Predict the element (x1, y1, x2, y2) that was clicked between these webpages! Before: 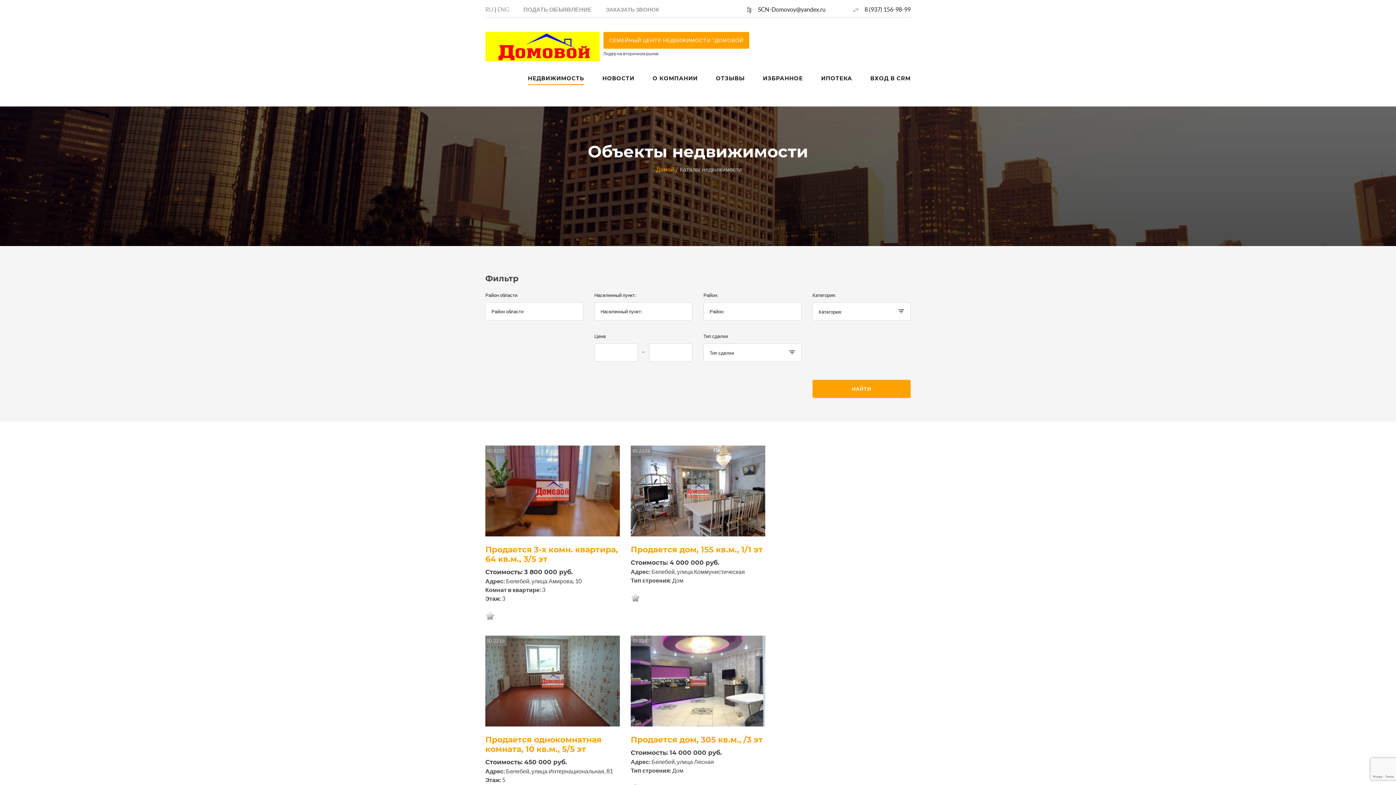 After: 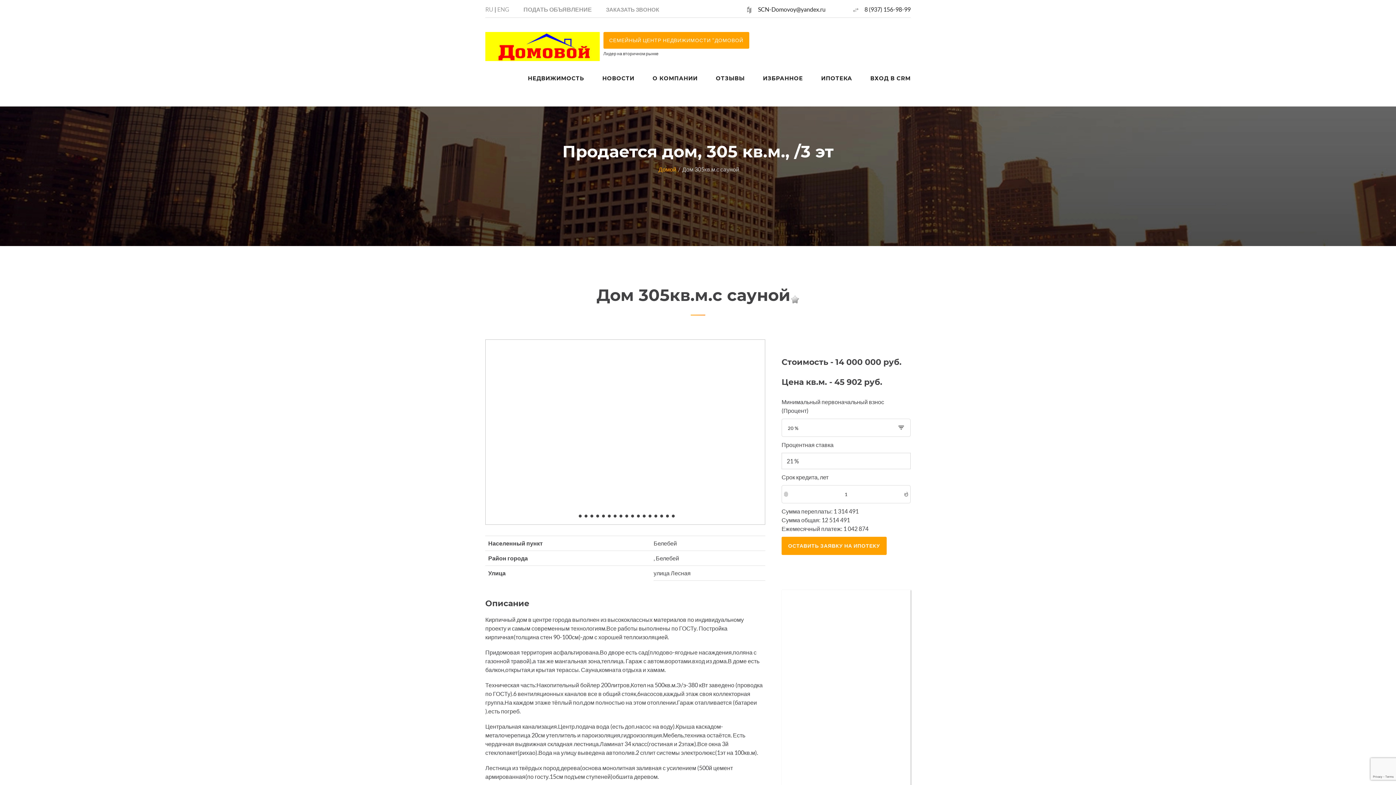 Action: bbox: (630, 735, 762, 745) label: Продается дом, 305 кв.м., /3 эт